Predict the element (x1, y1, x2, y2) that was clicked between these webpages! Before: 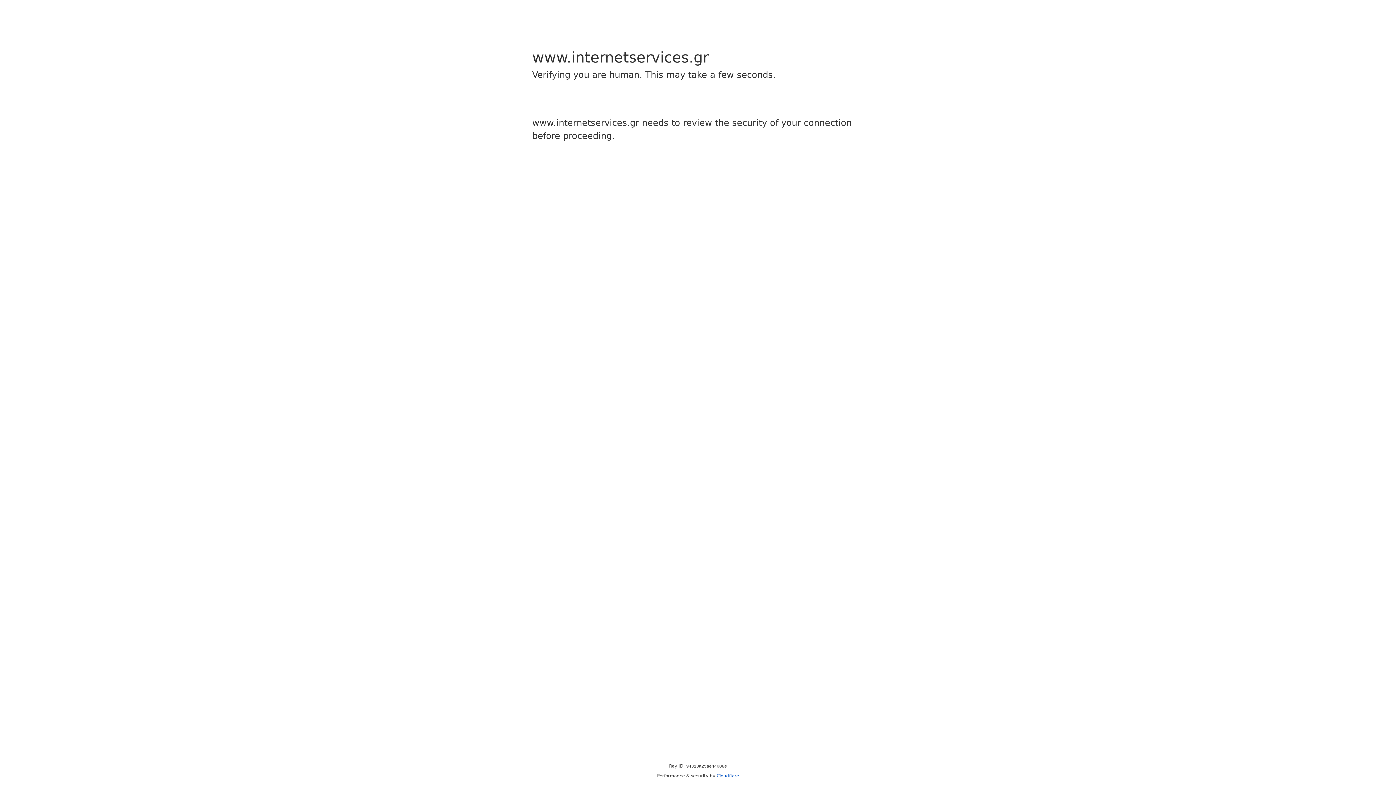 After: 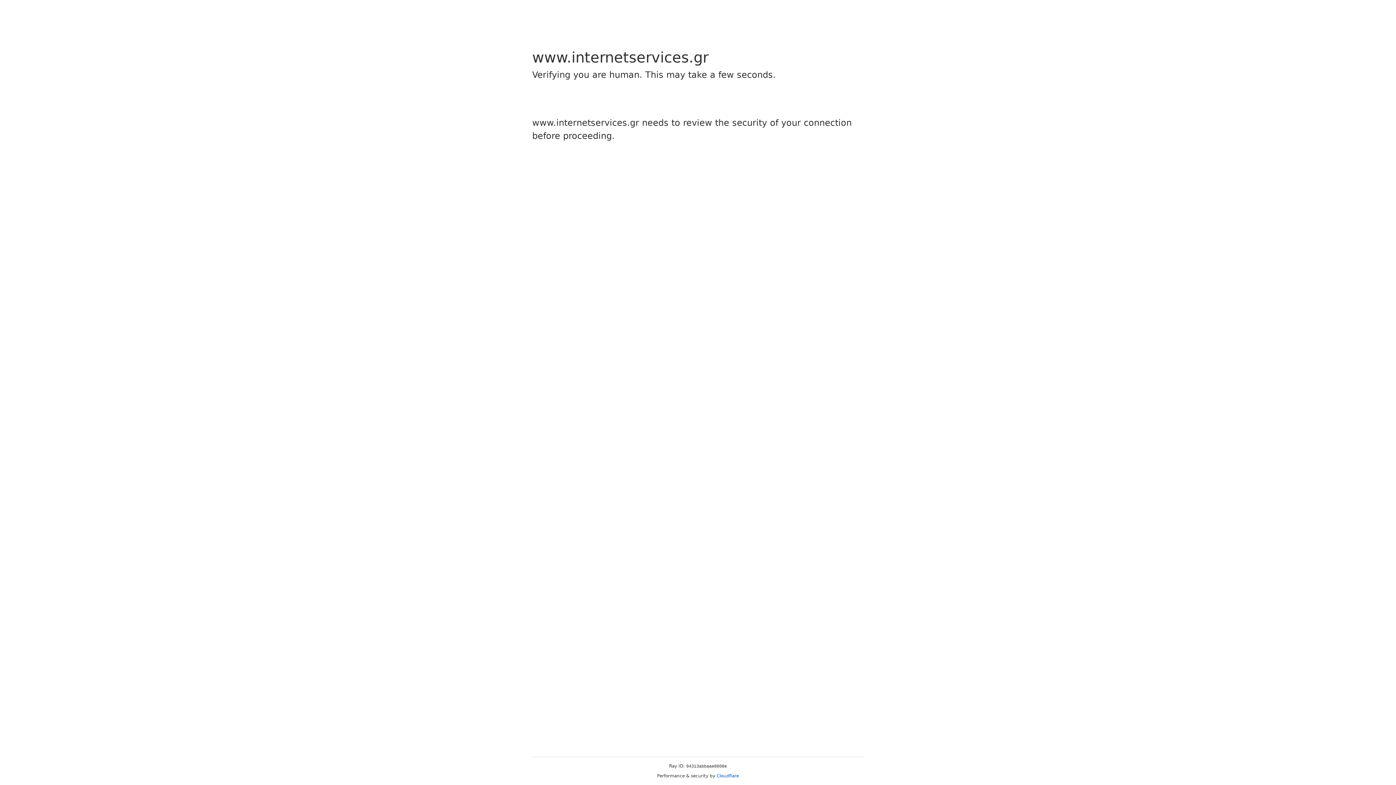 Action: label: Cloudflare bbox: (716, 773, 739, 778)